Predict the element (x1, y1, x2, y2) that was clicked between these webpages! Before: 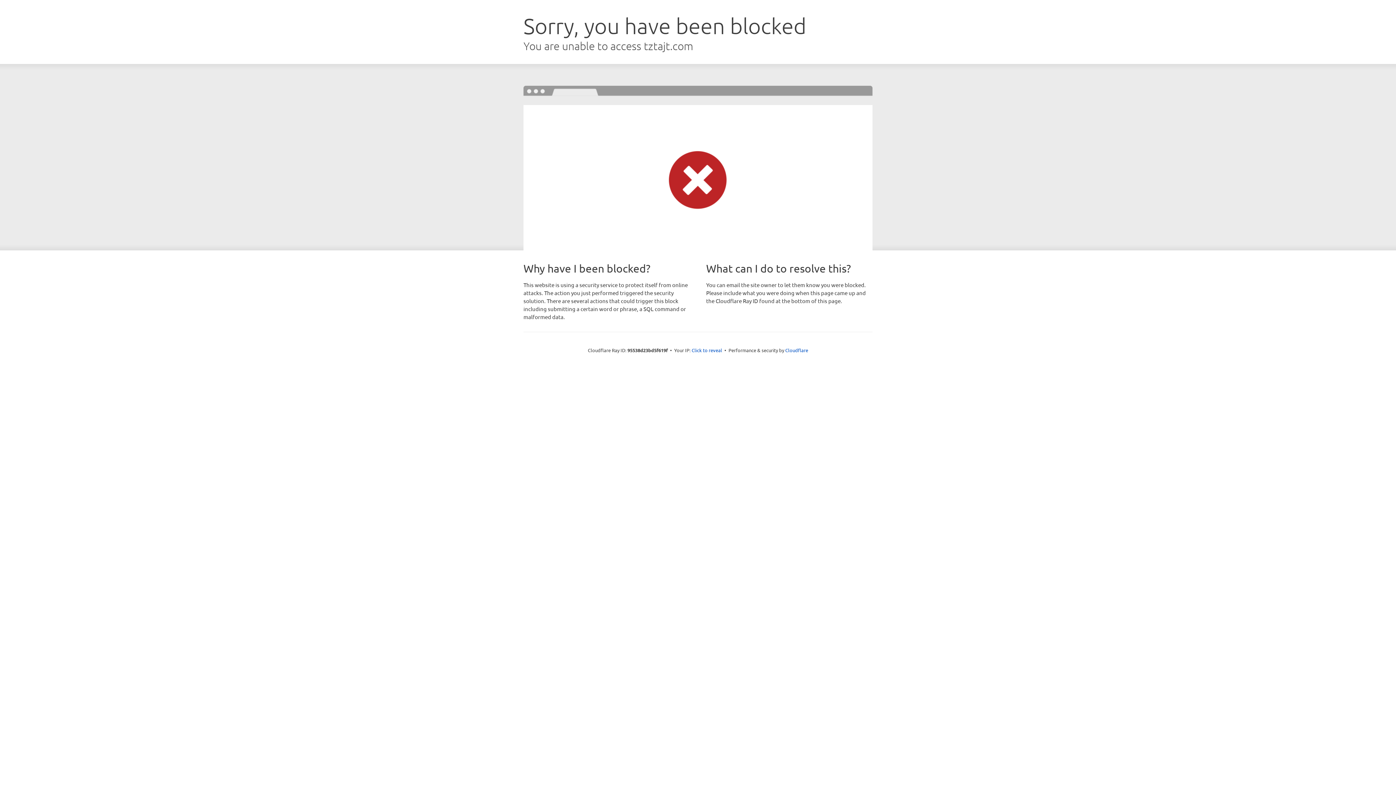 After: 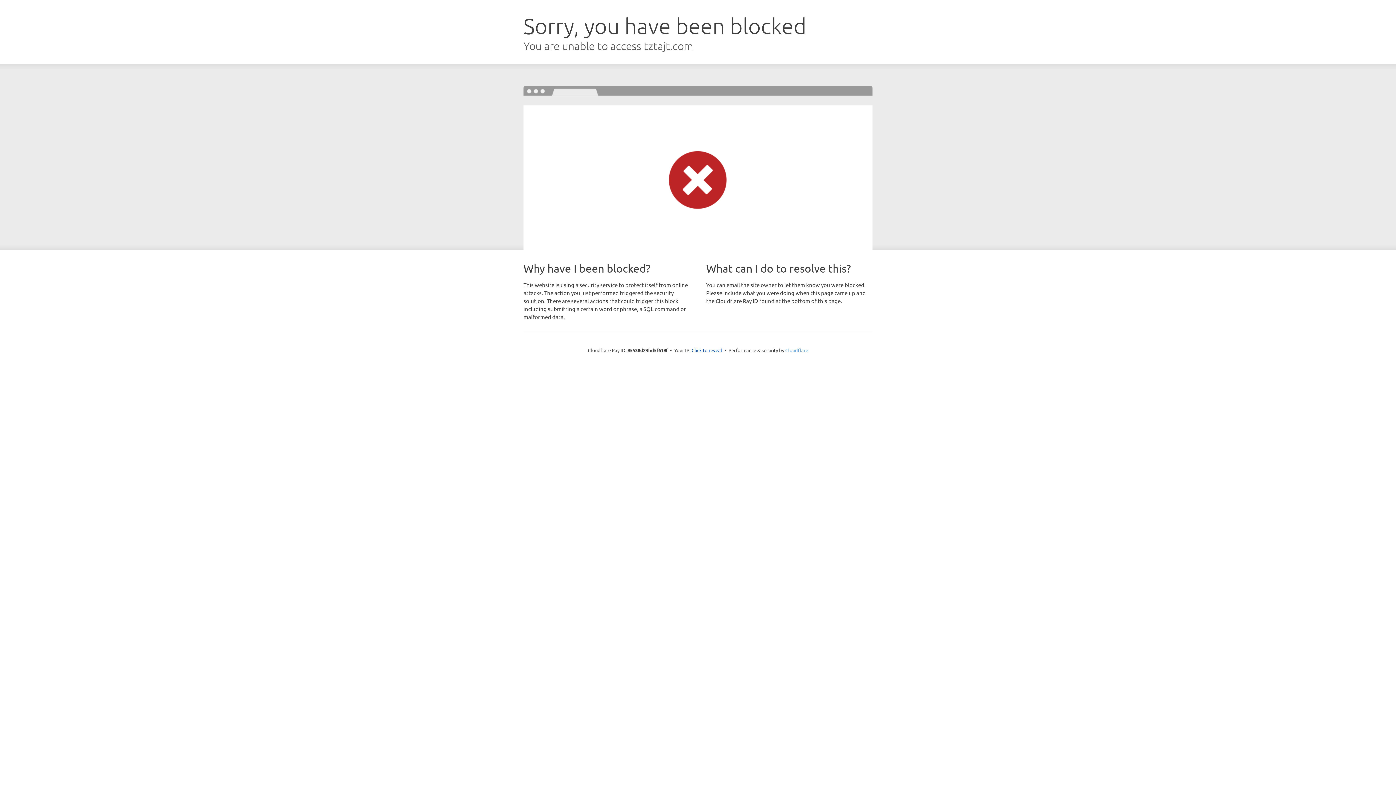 Action: bbox: (785, 347, 808, 353) label: Cloudflare